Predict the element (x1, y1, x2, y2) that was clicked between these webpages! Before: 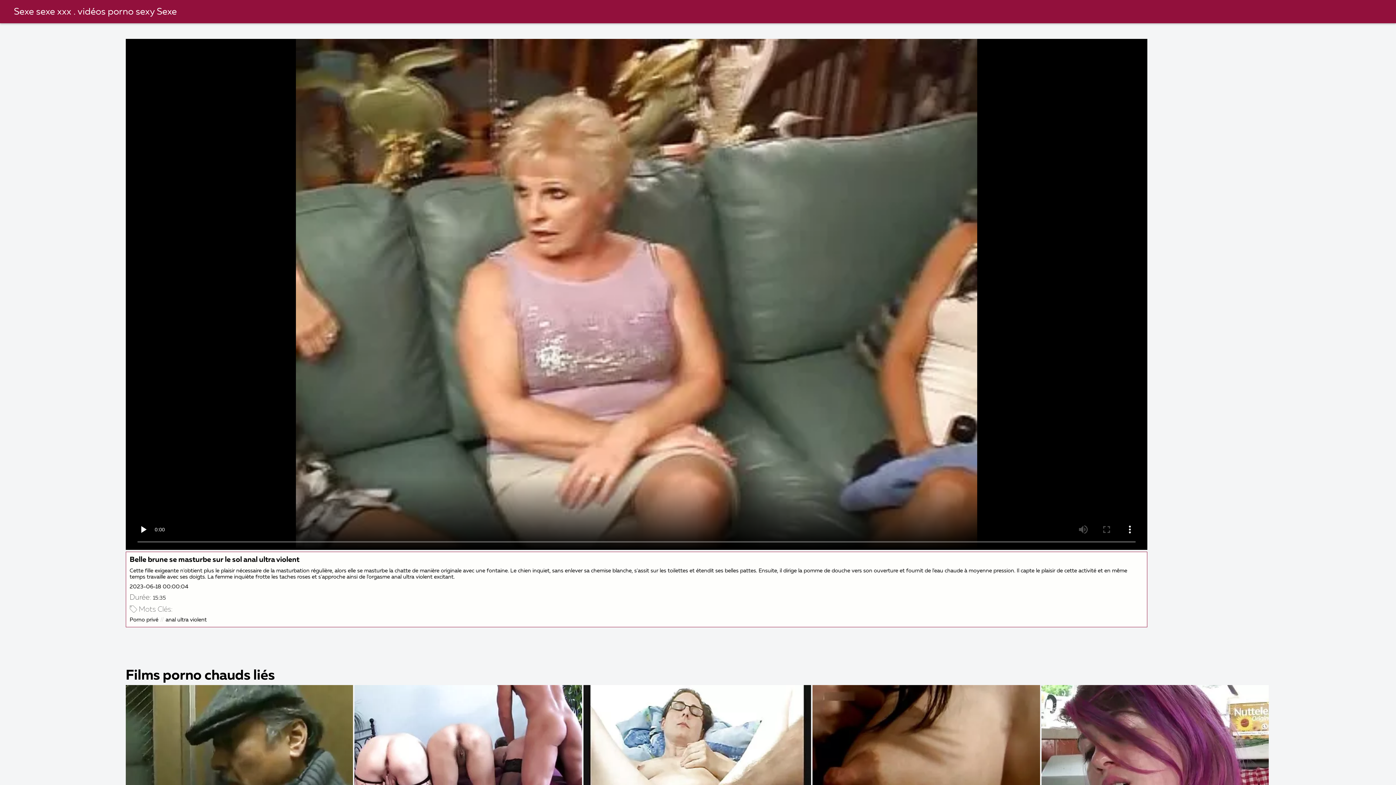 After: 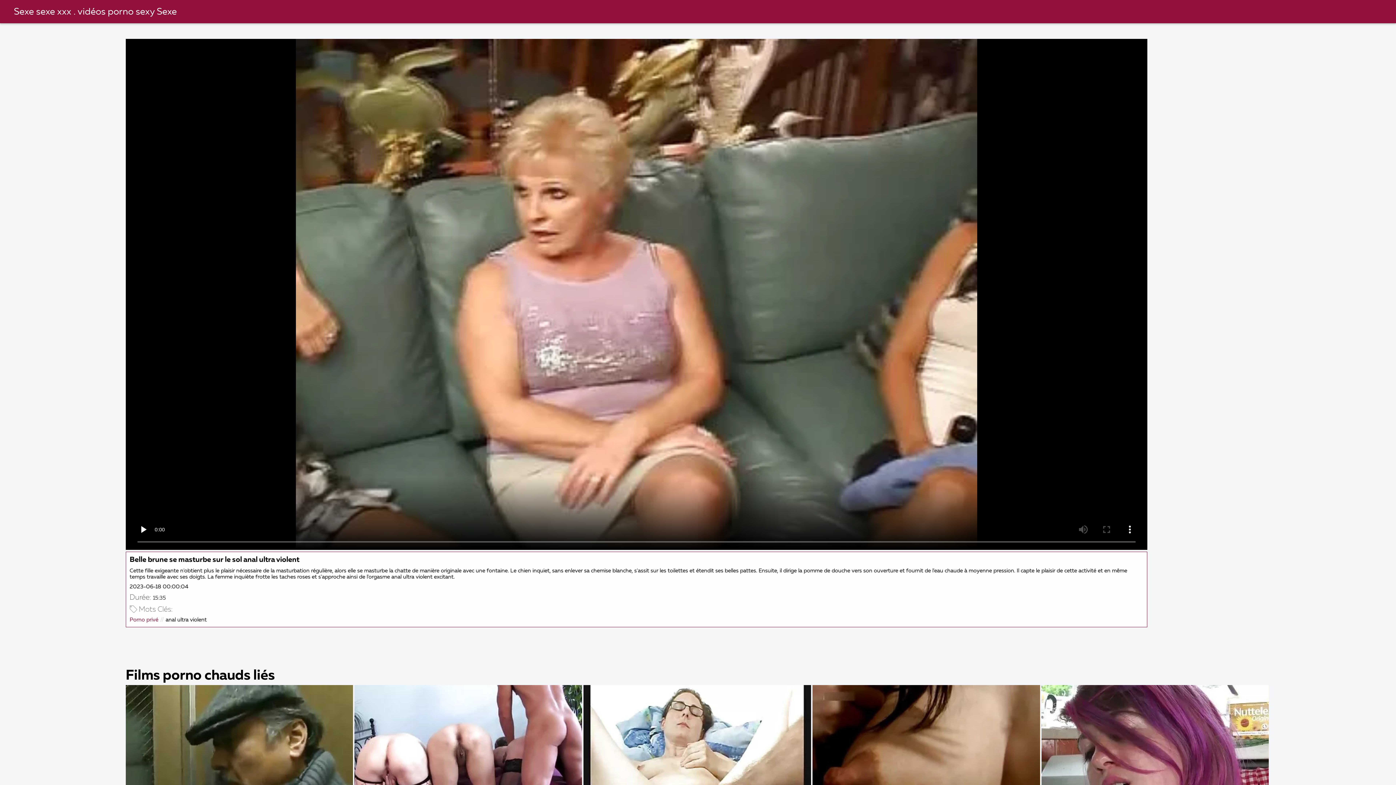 Action: bbox: (129, 615, 158, 624) label: Porno privé